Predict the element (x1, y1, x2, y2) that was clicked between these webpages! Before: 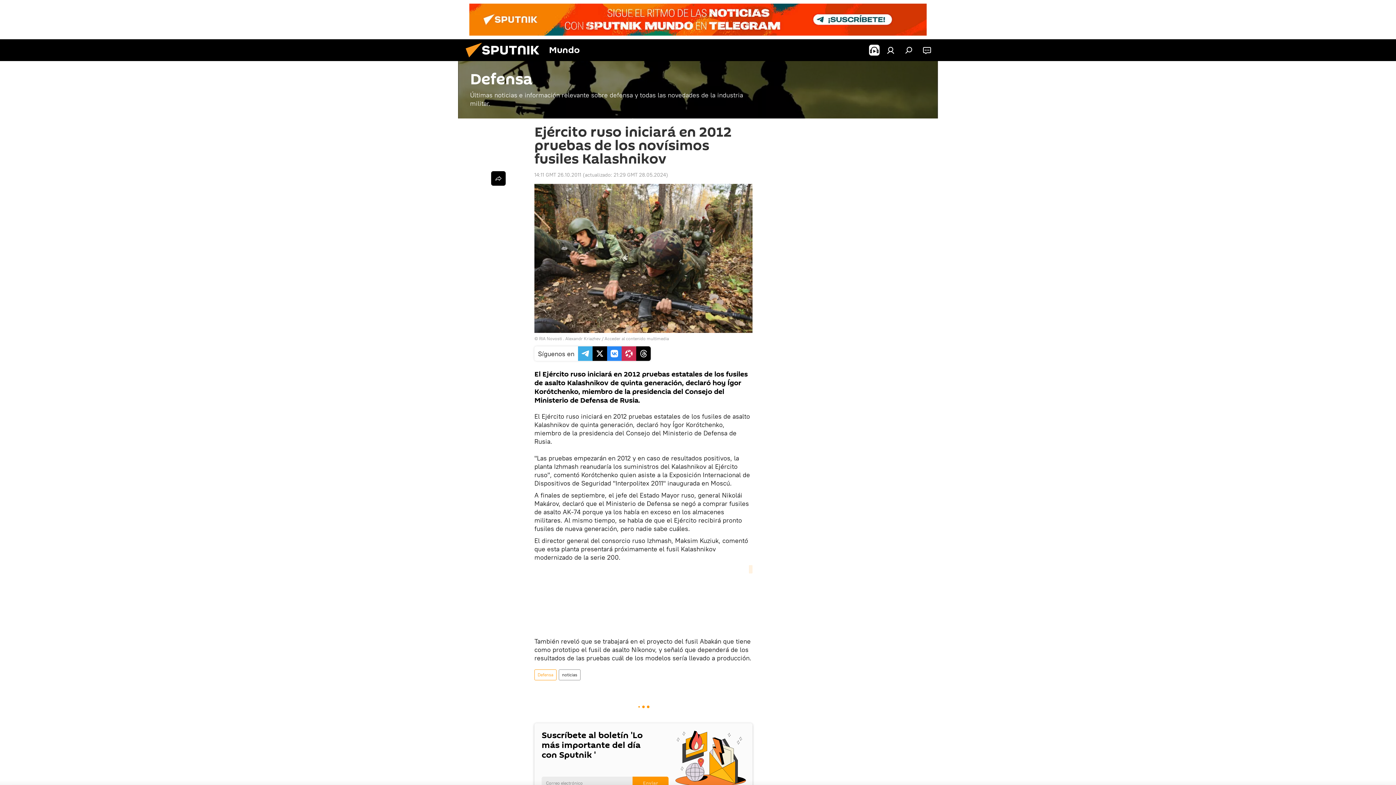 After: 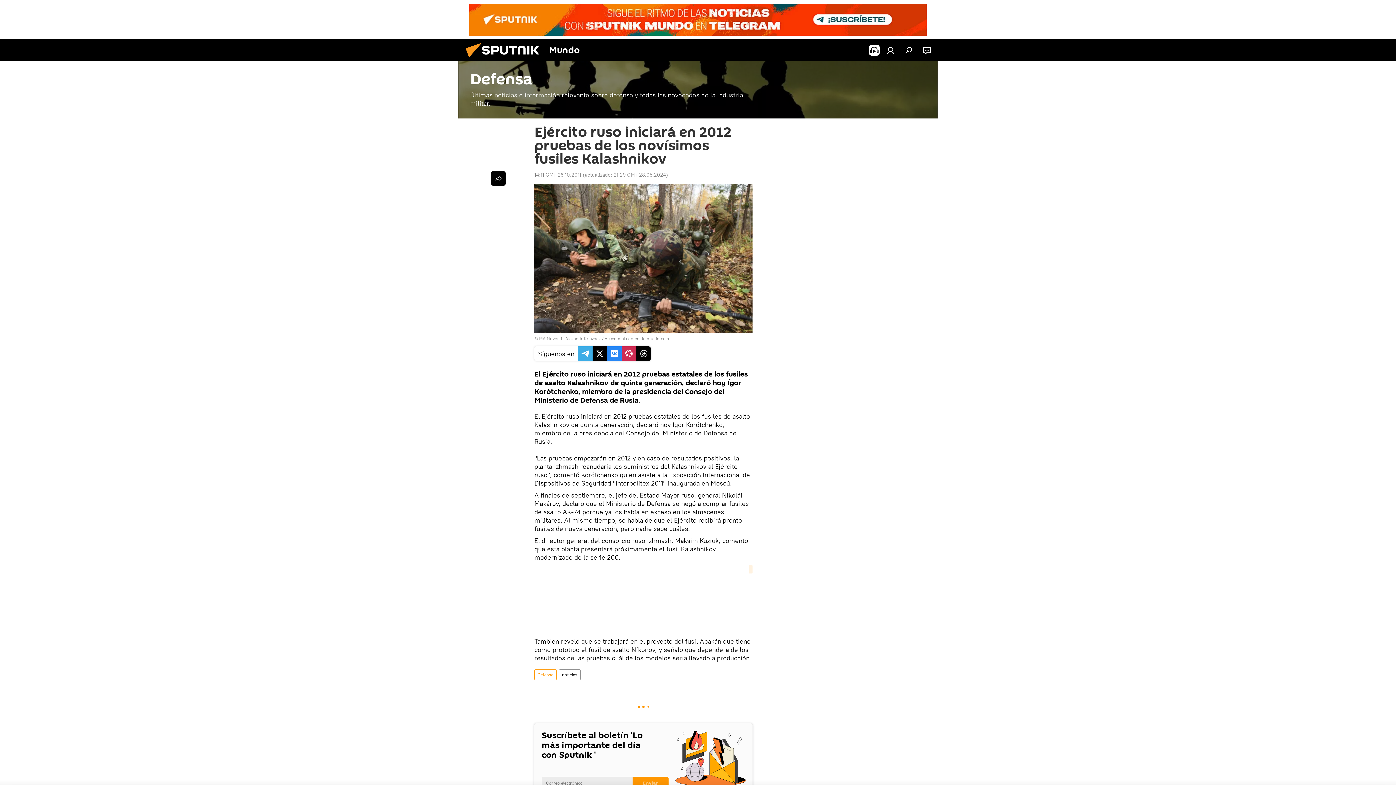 Action: bbox: (469, 3, 926, 35)